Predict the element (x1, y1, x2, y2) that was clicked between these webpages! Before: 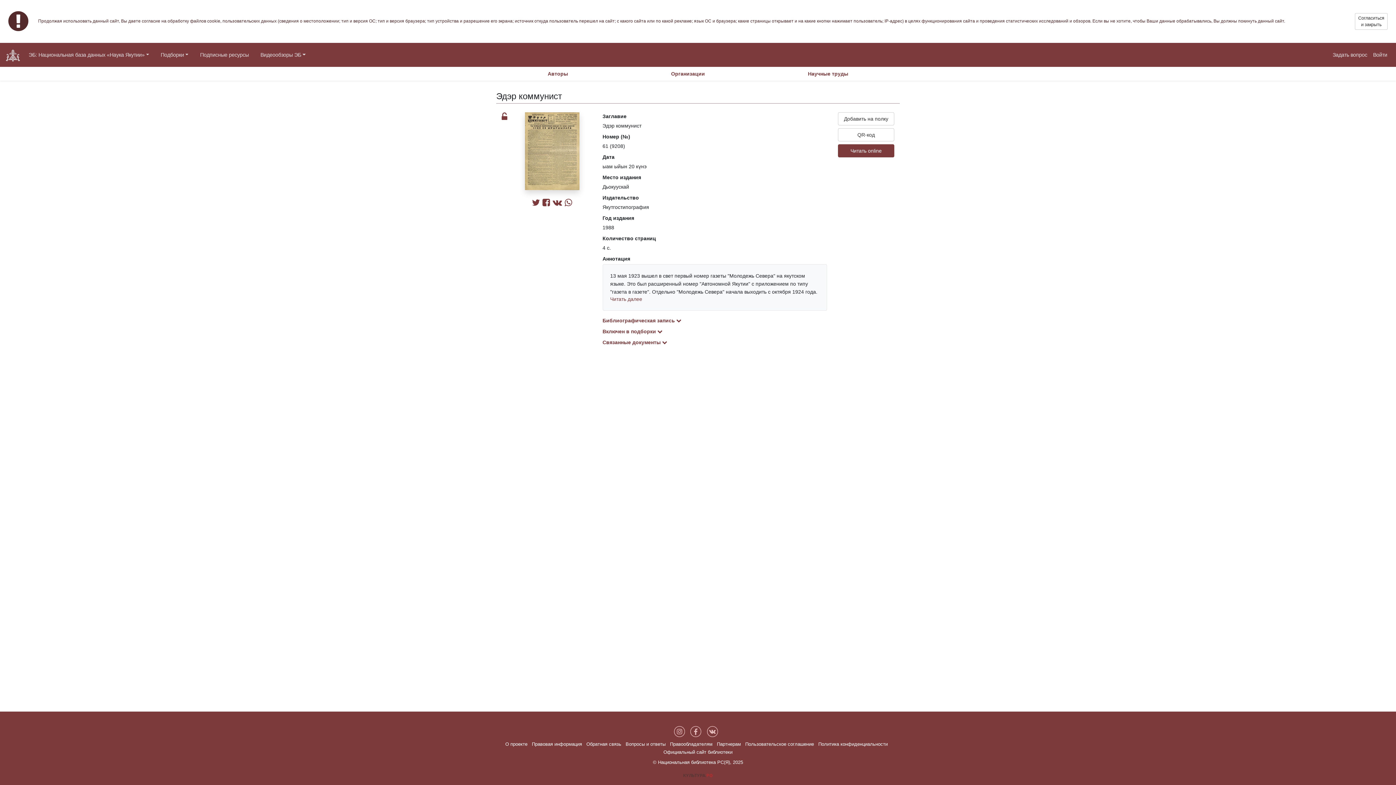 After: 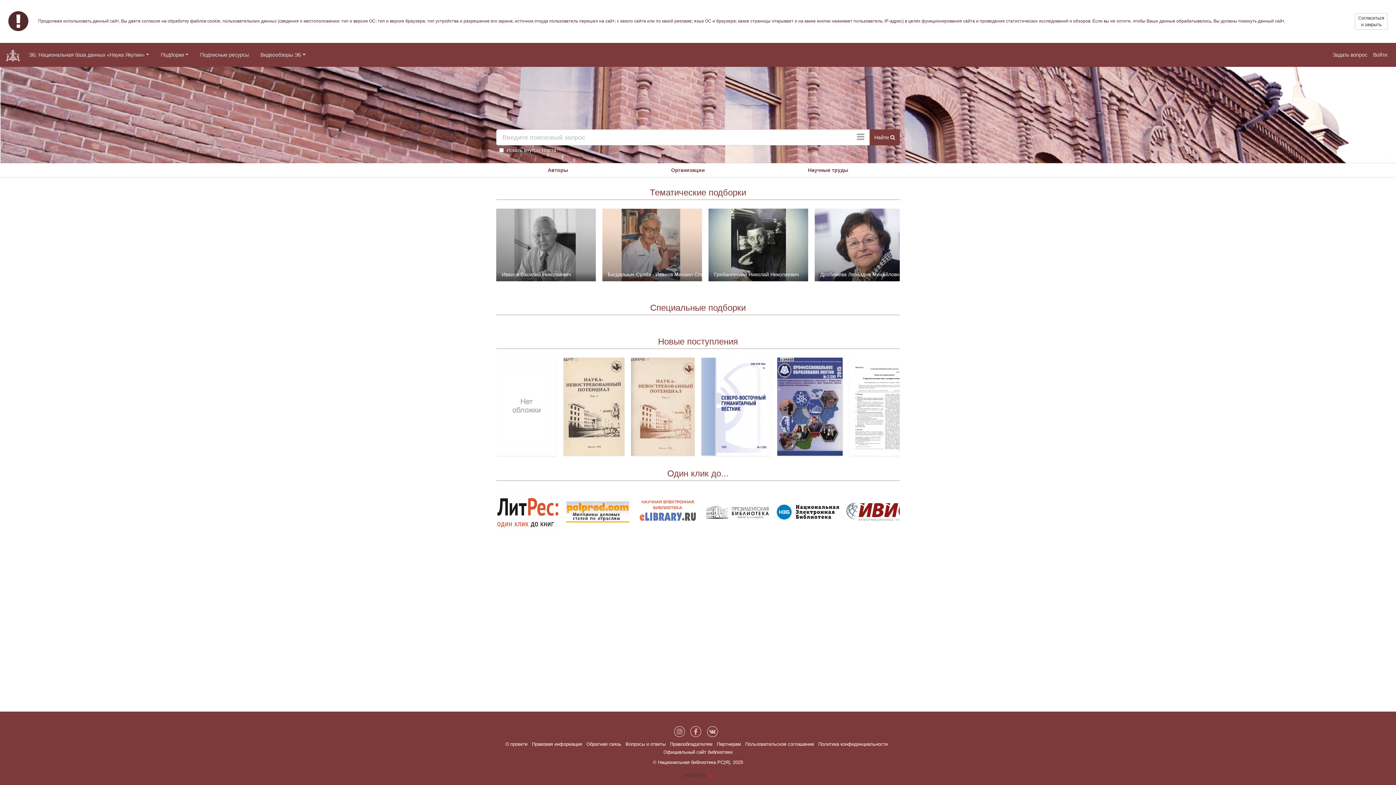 Action: bbox: (25, 47, 152, 62) label: ЭБ: Национальная база данных «Наука Якутии»